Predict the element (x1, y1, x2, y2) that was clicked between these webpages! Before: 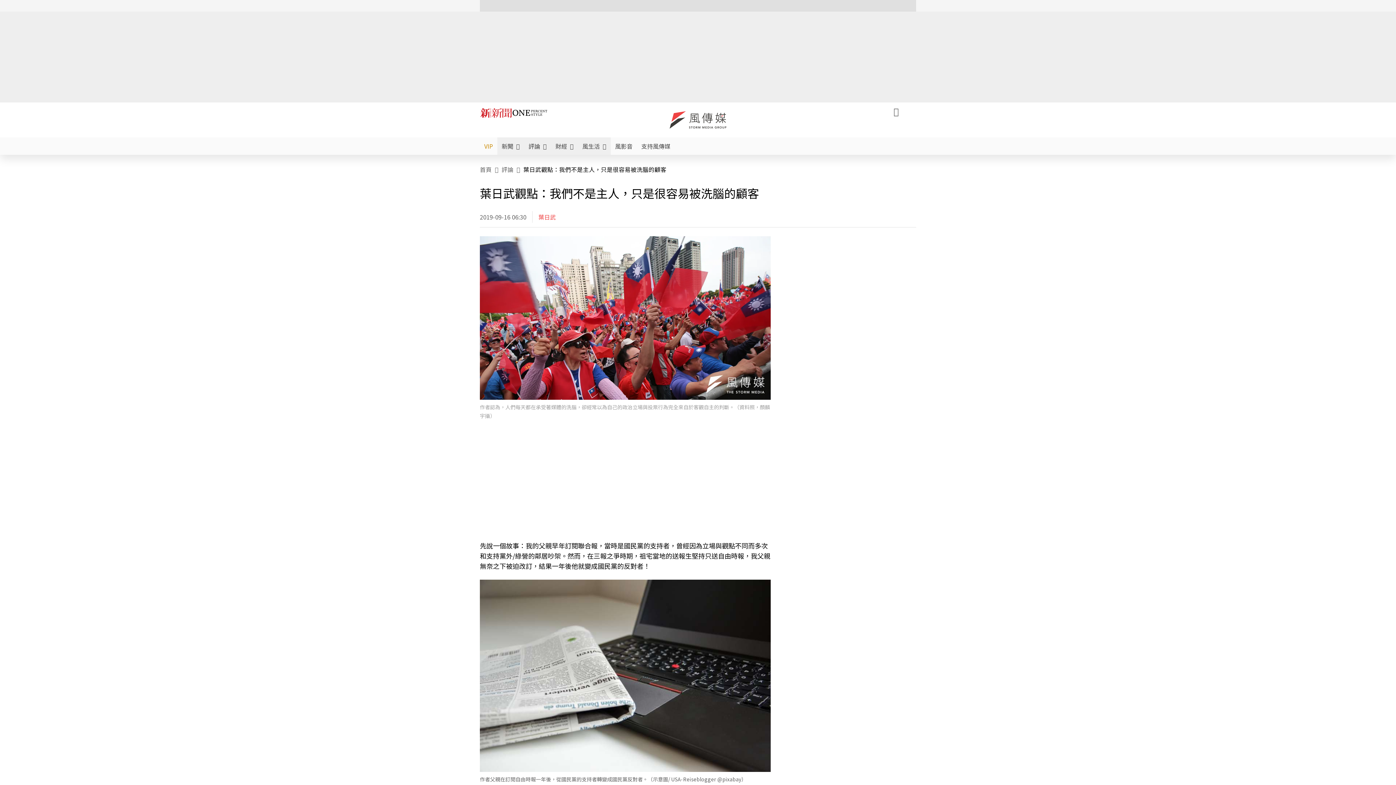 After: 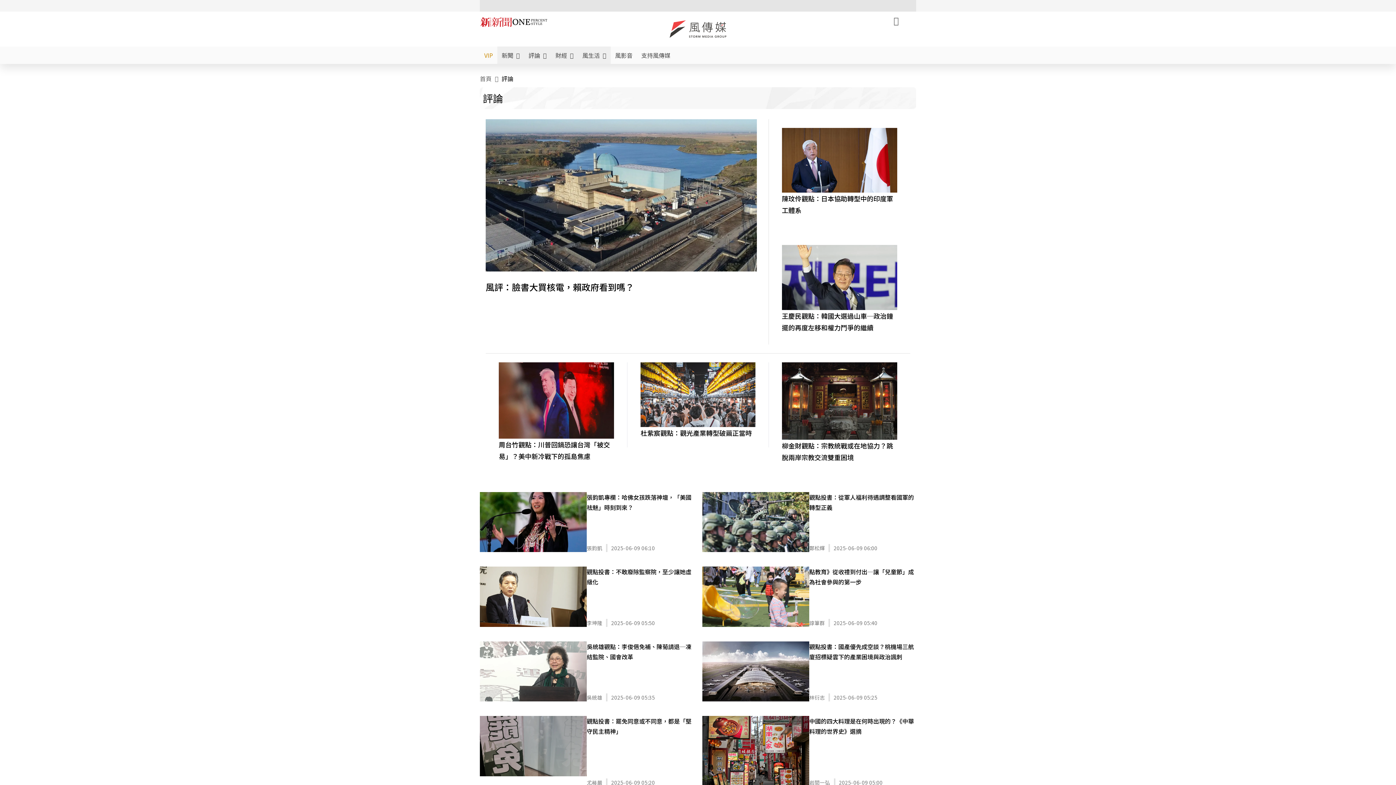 Action: label: 評論 bbox: (501, 163, 513, 175)